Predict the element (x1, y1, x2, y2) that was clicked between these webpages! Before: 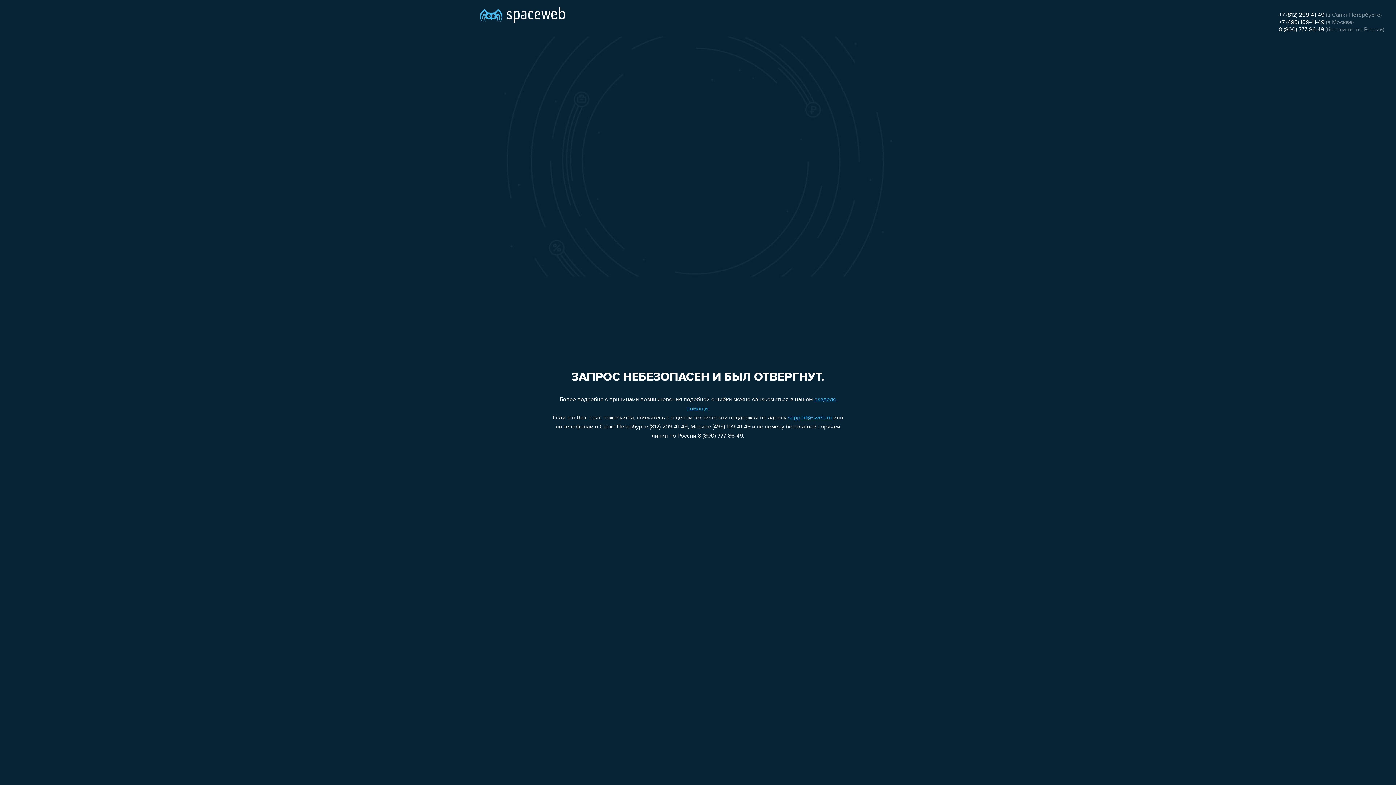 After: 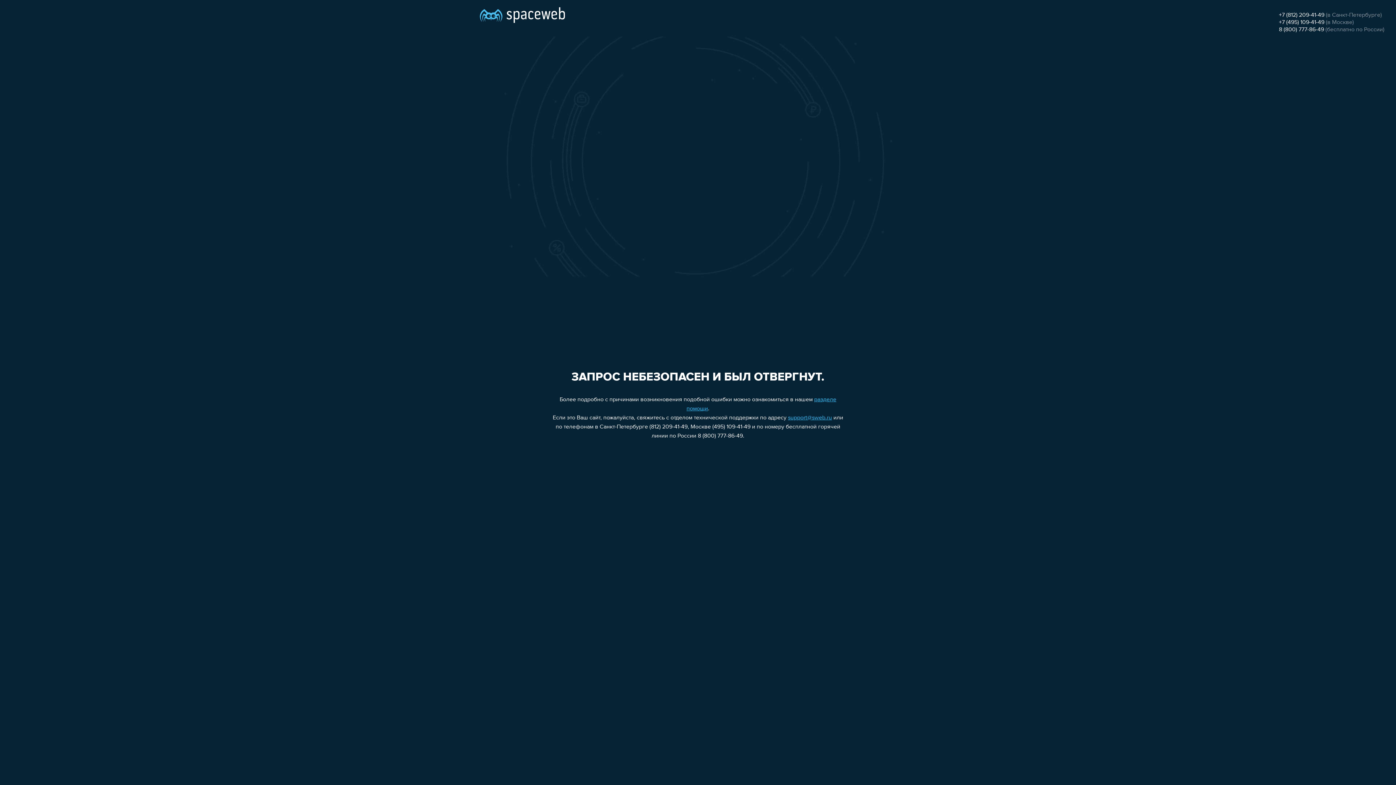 Action: label: 8 (800) 777-86-49 bbox: (1279, 26, 1324, 32)